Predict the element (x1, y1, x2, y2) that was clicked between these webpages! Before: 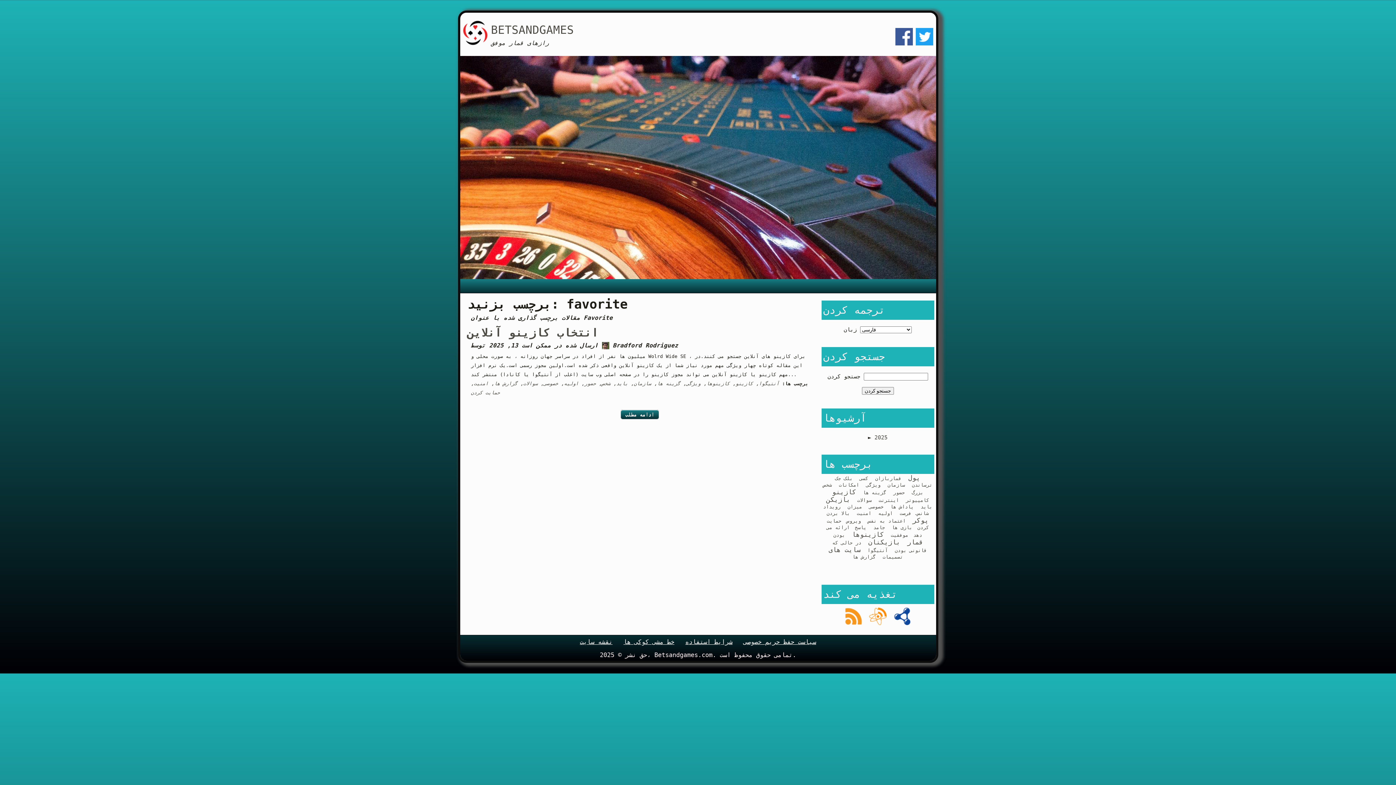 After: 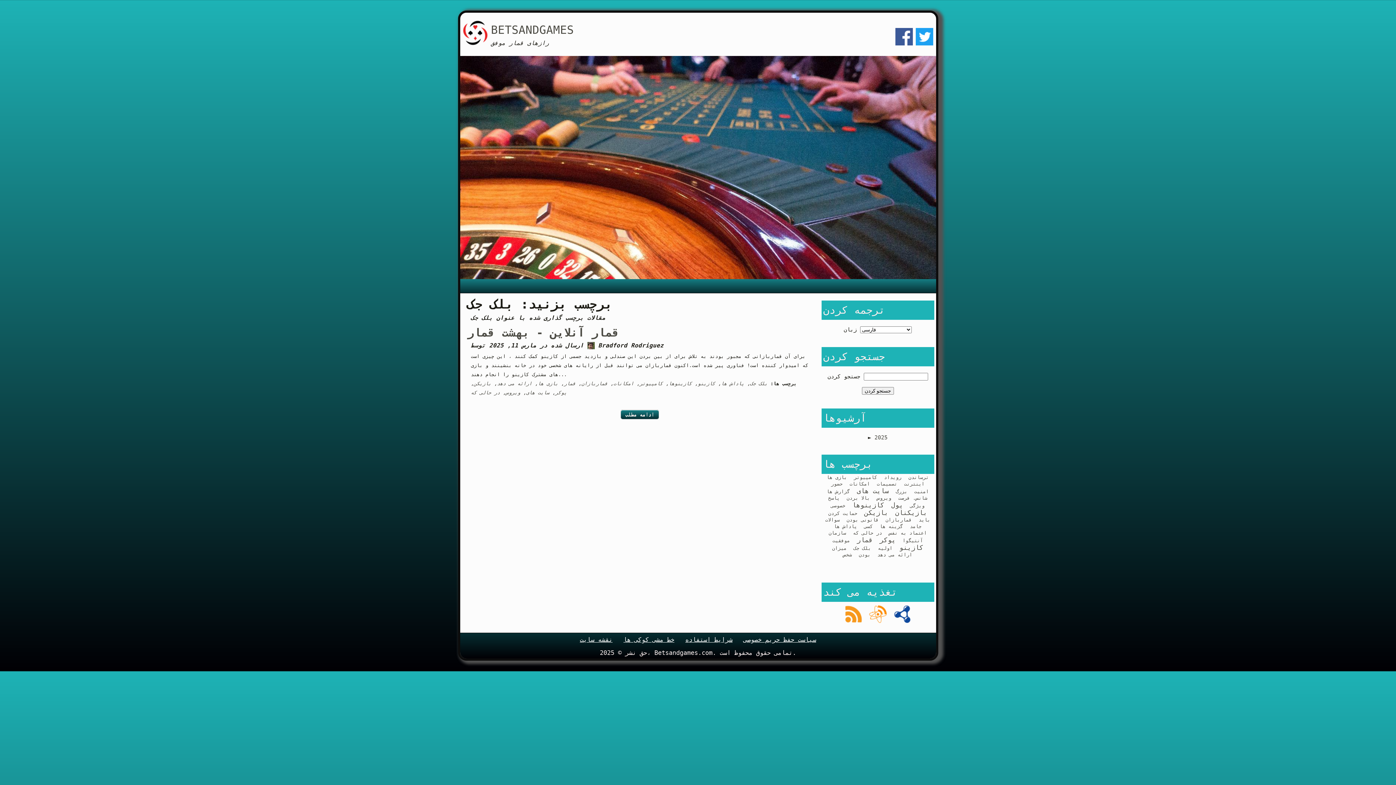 Action: bbox: (835, 475, 852, 481) label: بلک جک